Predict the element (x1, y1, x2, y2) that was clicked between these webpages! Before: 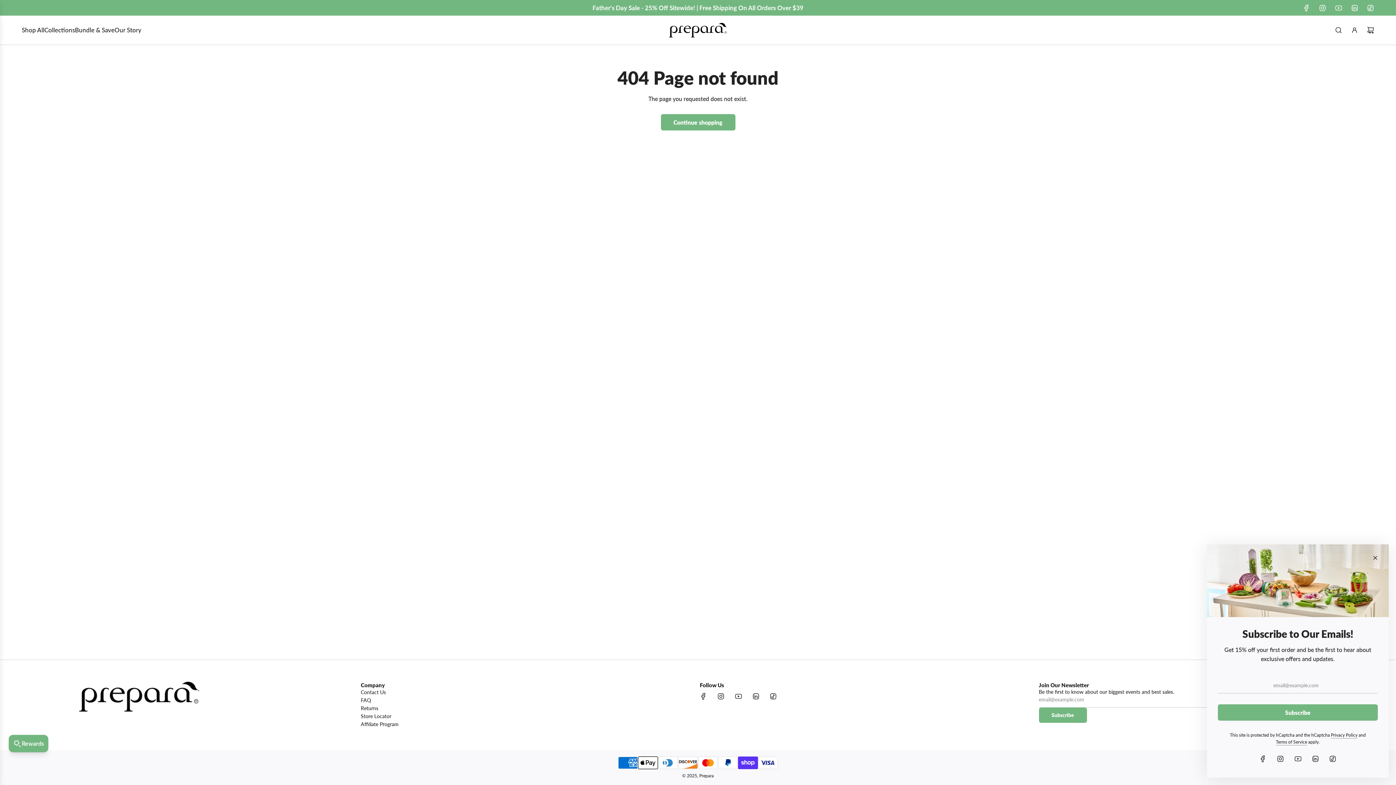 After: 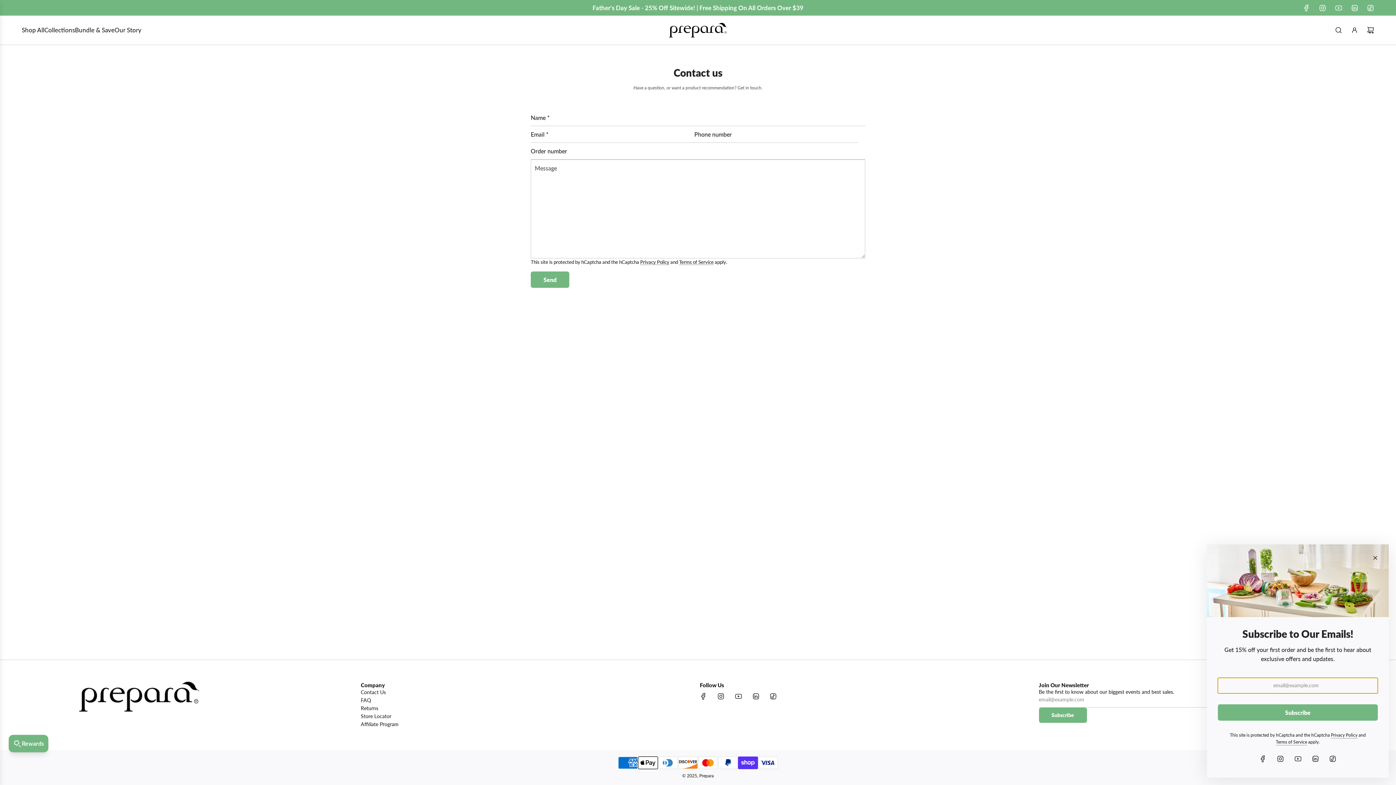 Action: bbox: (360, 689, 386, 695) label: Contact Us